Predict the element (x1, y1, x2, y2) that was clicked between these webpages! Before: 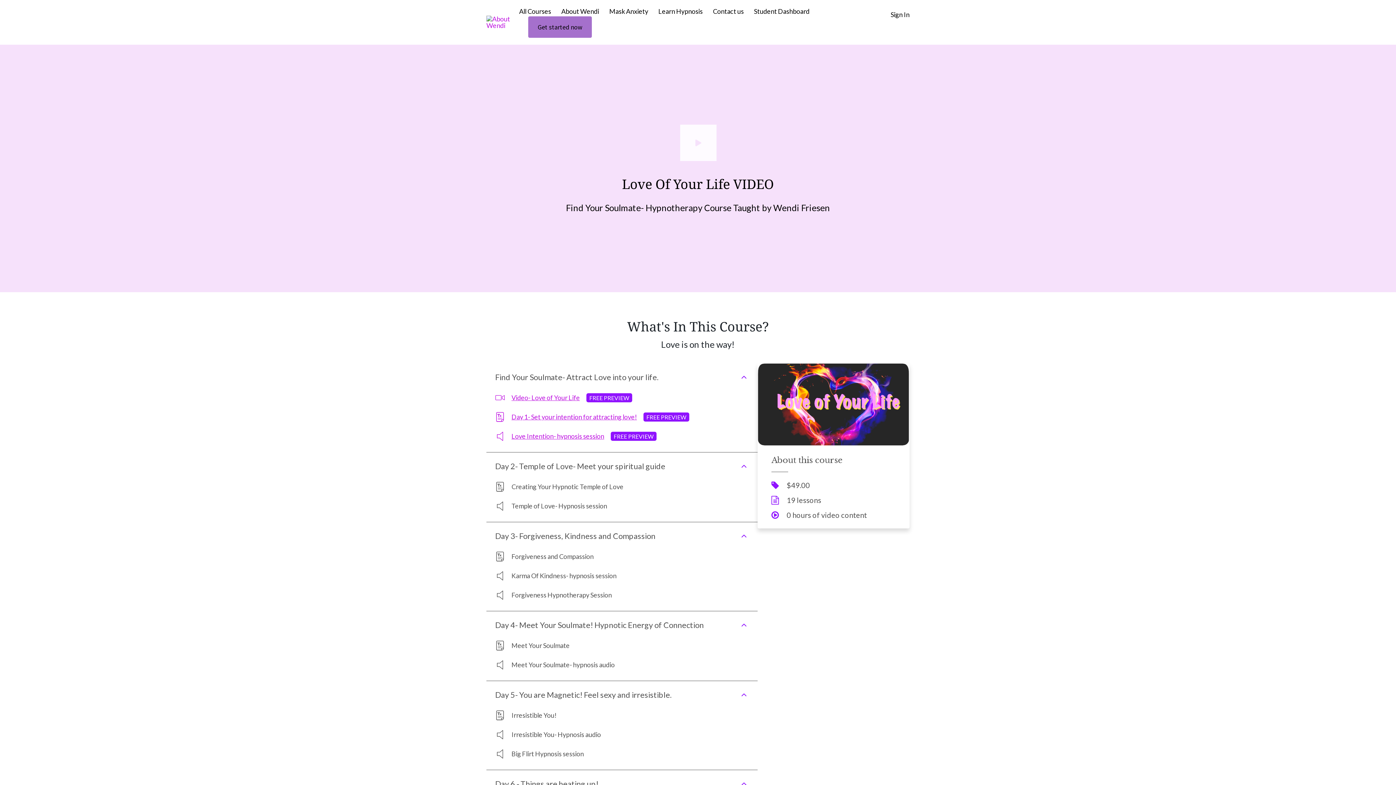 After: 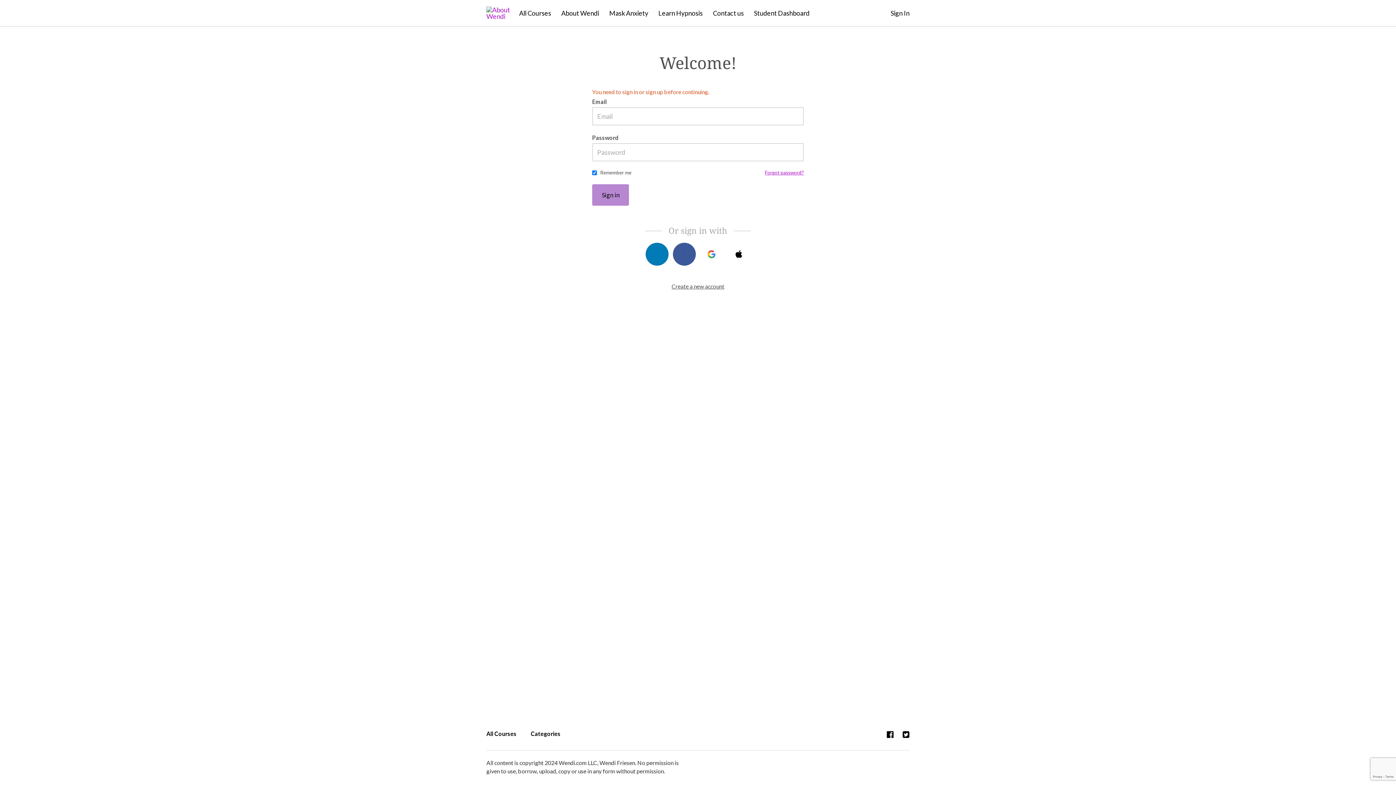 Action: bbox: (754, 7, 809, 15) label: Student Dashboard